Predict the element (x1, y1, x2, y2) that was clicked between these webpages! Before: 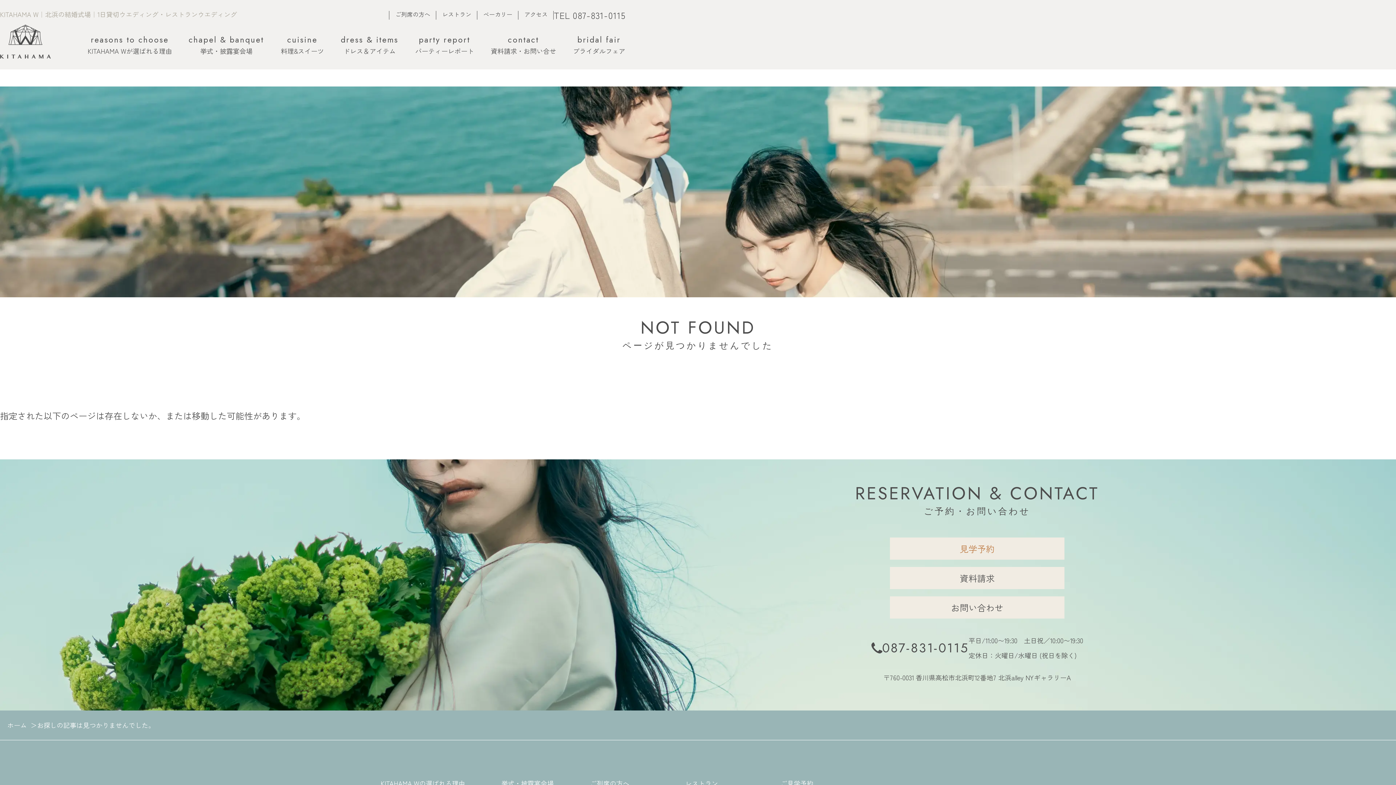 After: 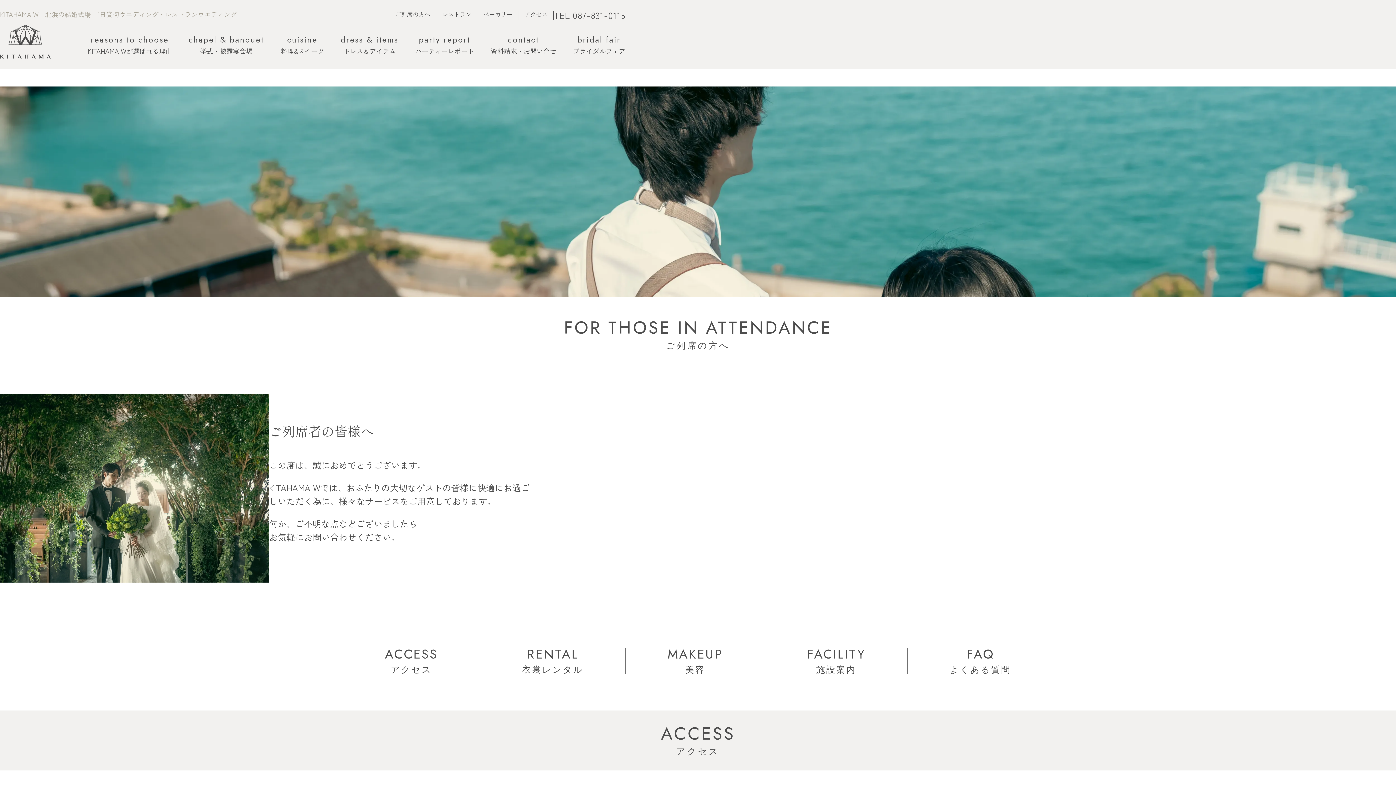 Action: label: ご列席の方へ bbox: (395, 10, 430, 17)